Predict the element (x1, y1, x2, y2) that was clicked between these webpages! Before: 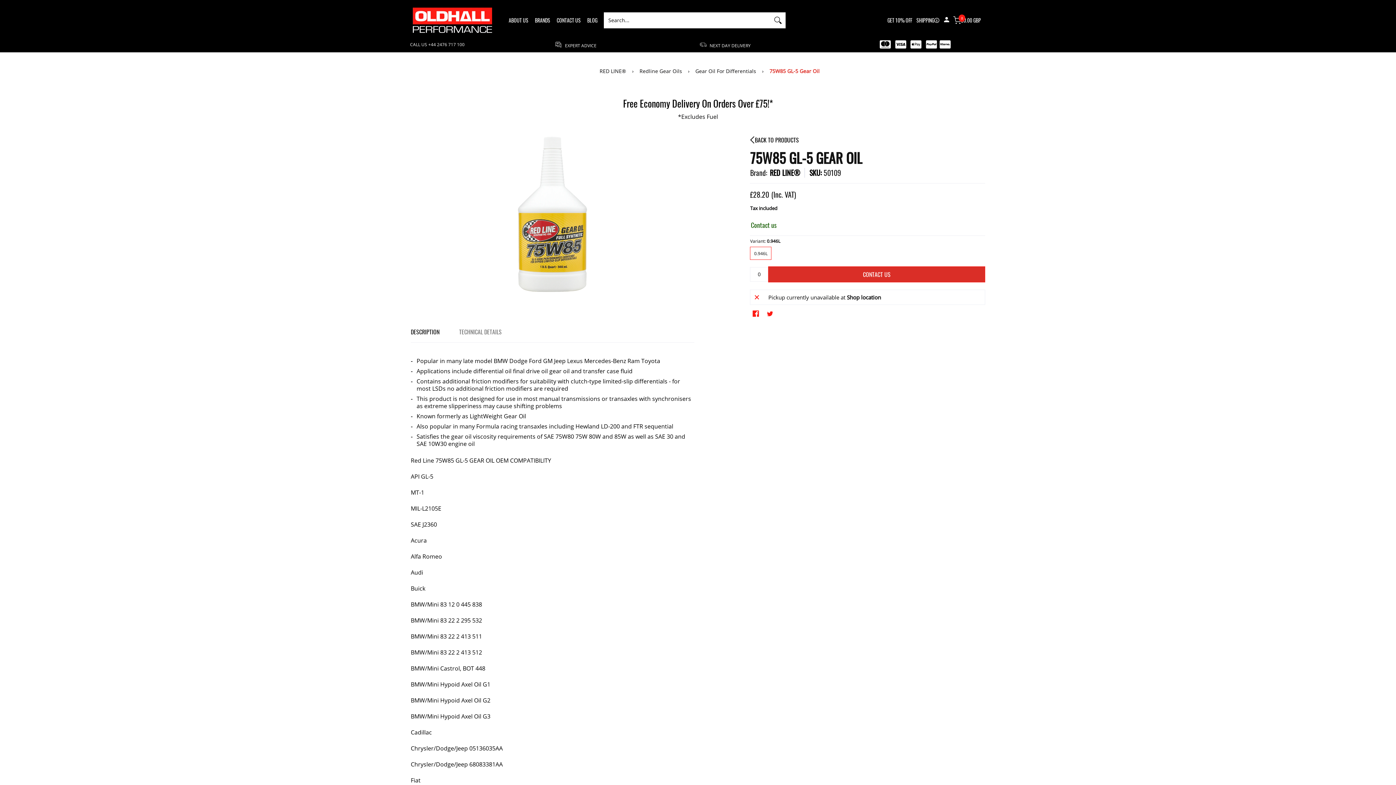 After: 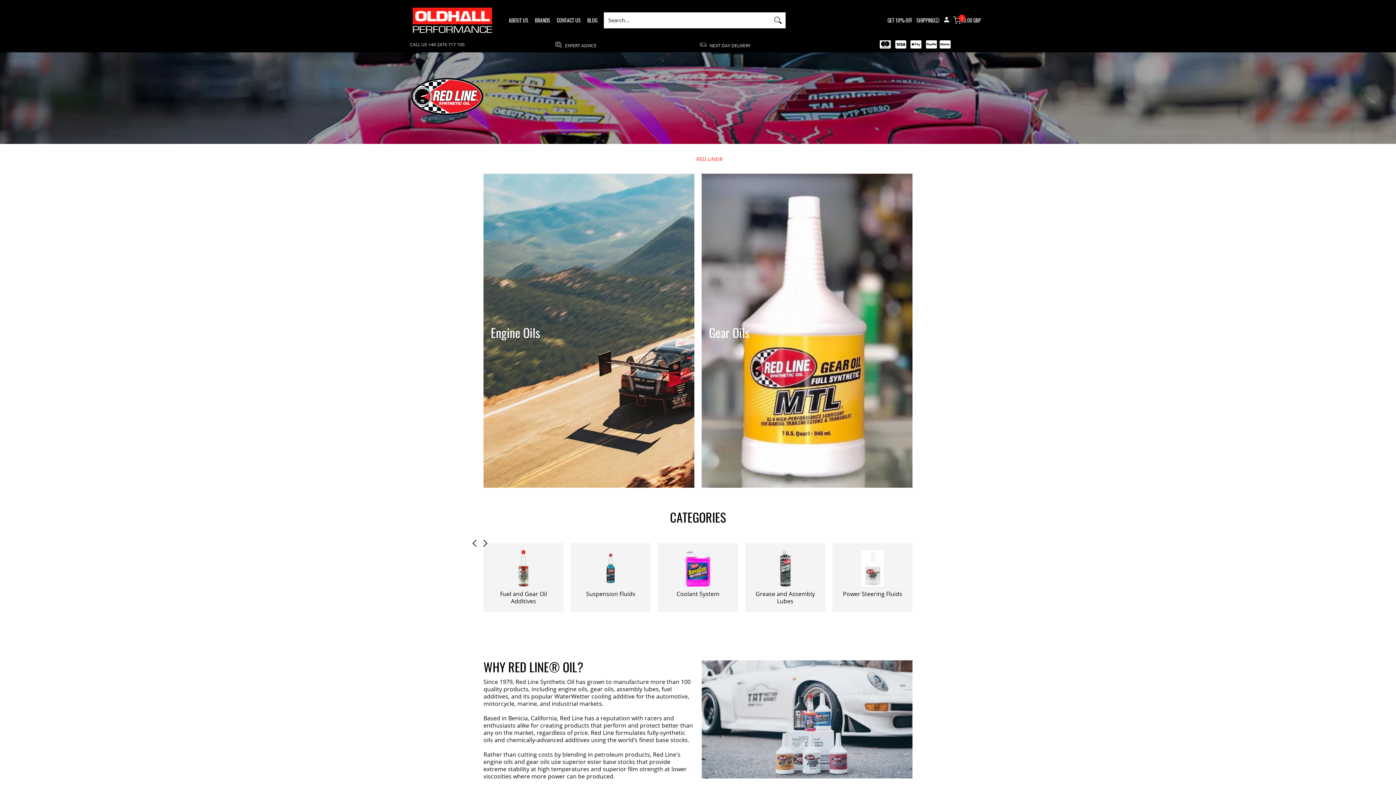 Action: label: RED LINE® bbox: (769, 167, 800, 178)